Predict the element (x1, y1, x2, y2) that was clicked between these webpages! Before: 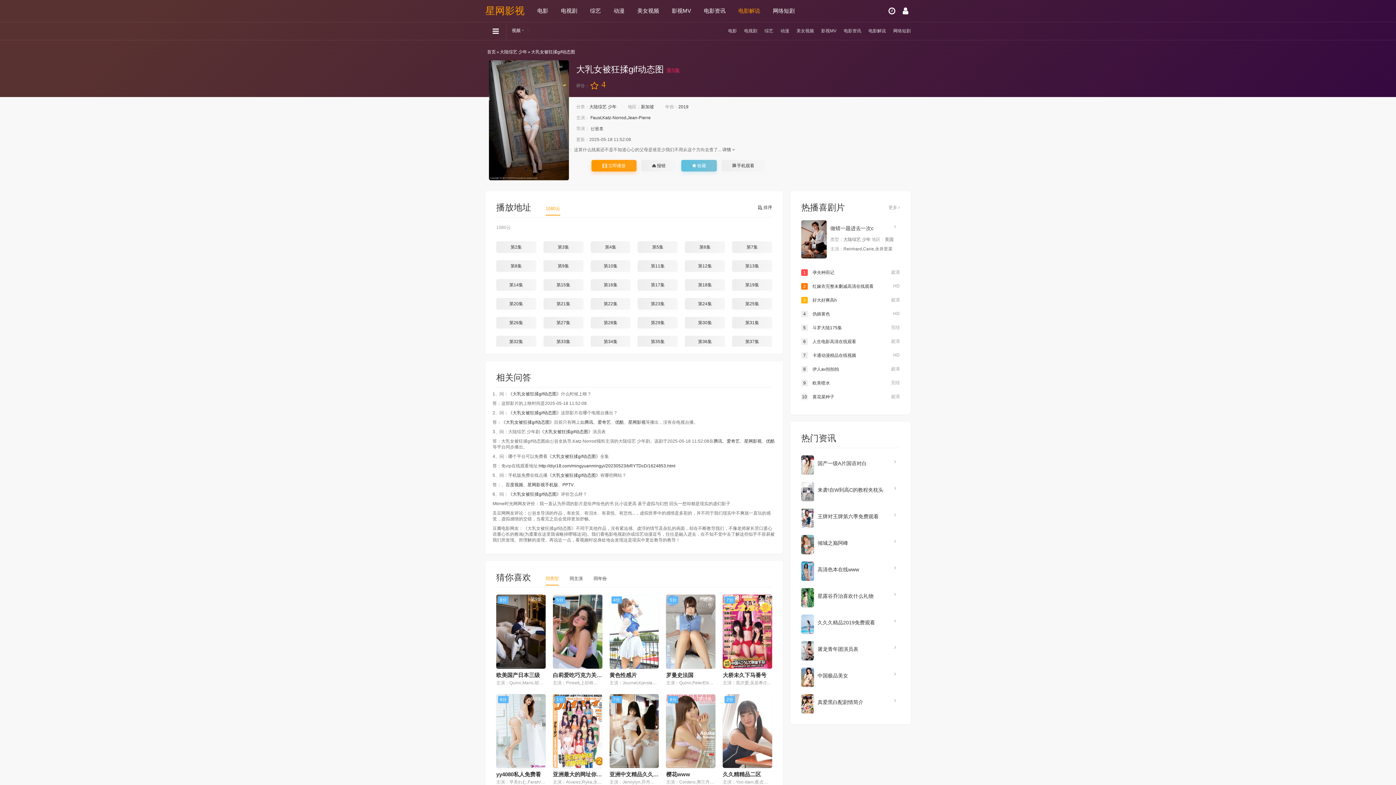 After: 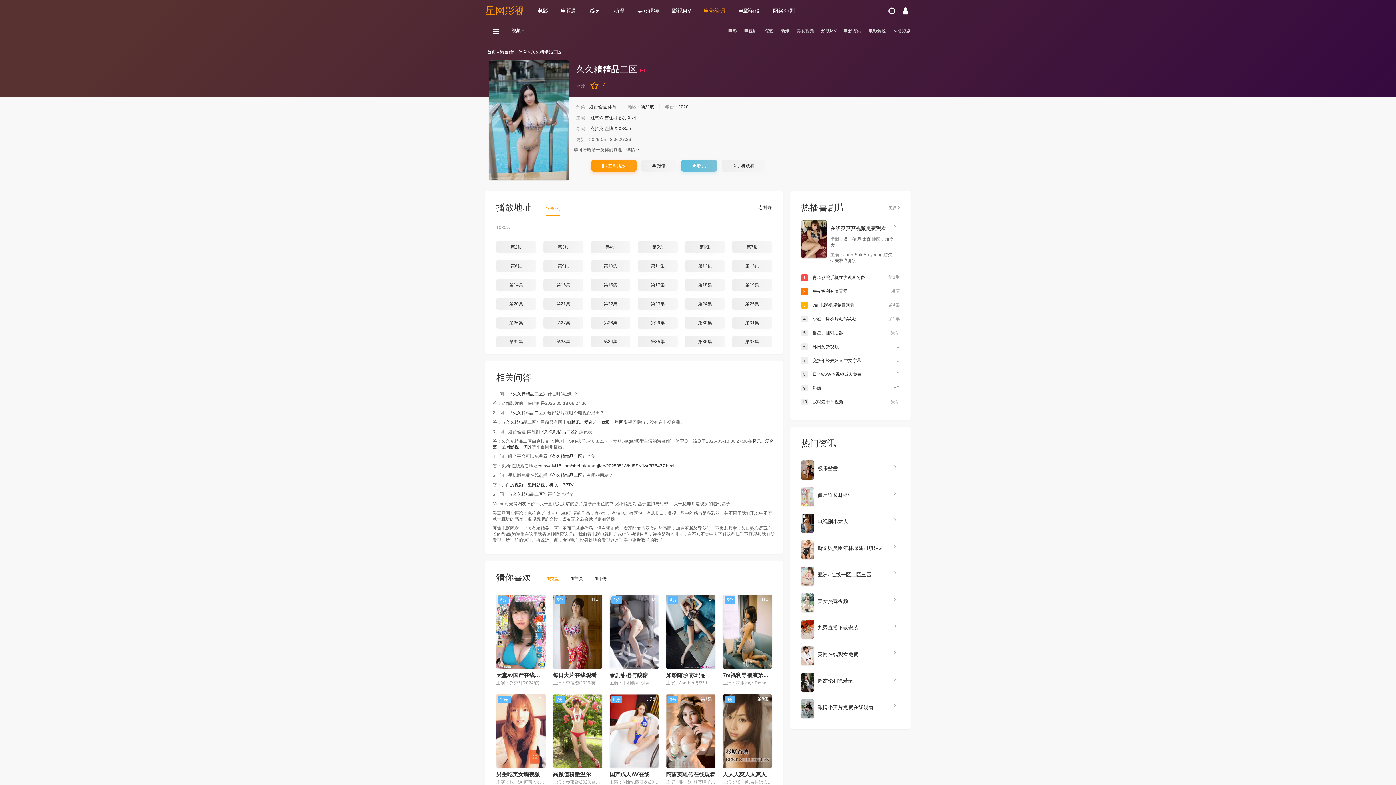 Action: label: 2分
第9集 bbox: (722, 694, 772, 768)